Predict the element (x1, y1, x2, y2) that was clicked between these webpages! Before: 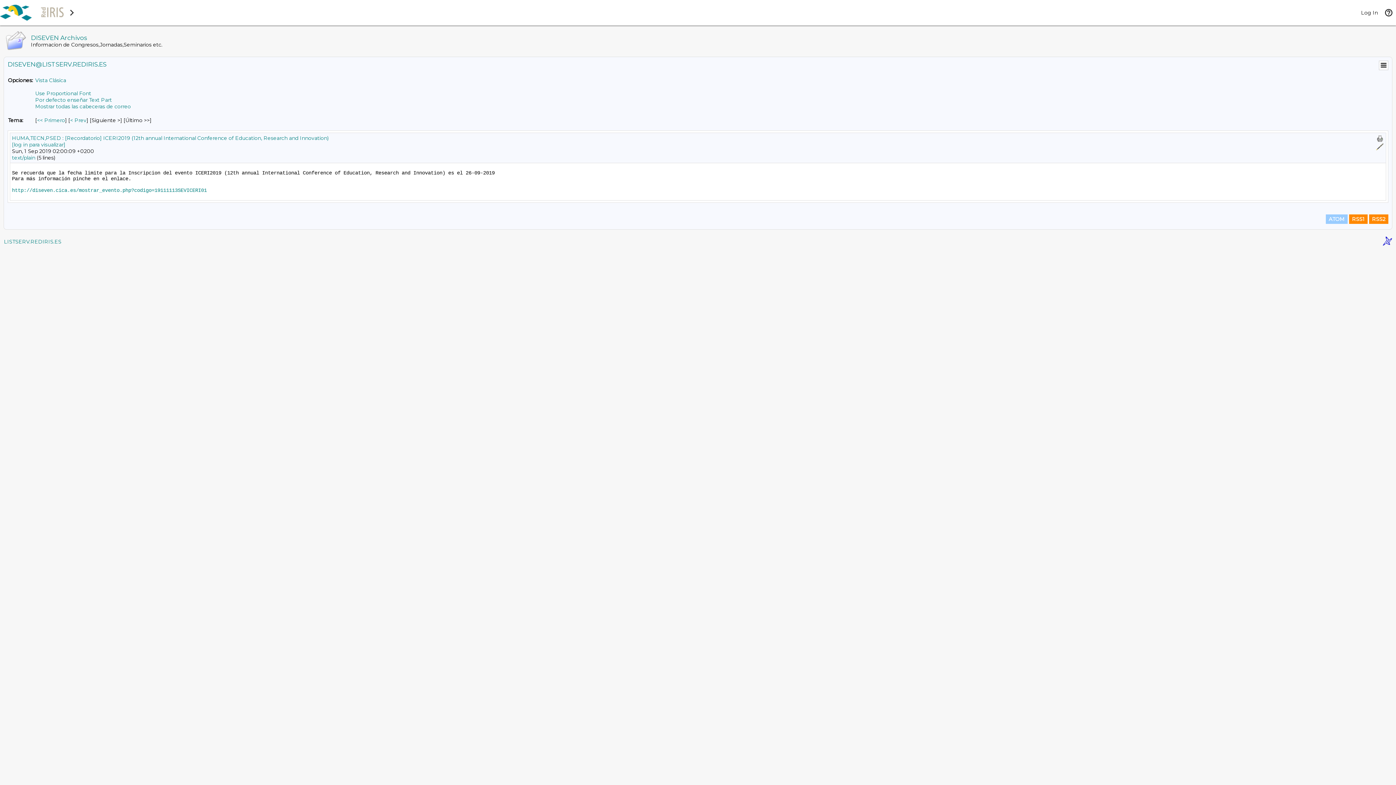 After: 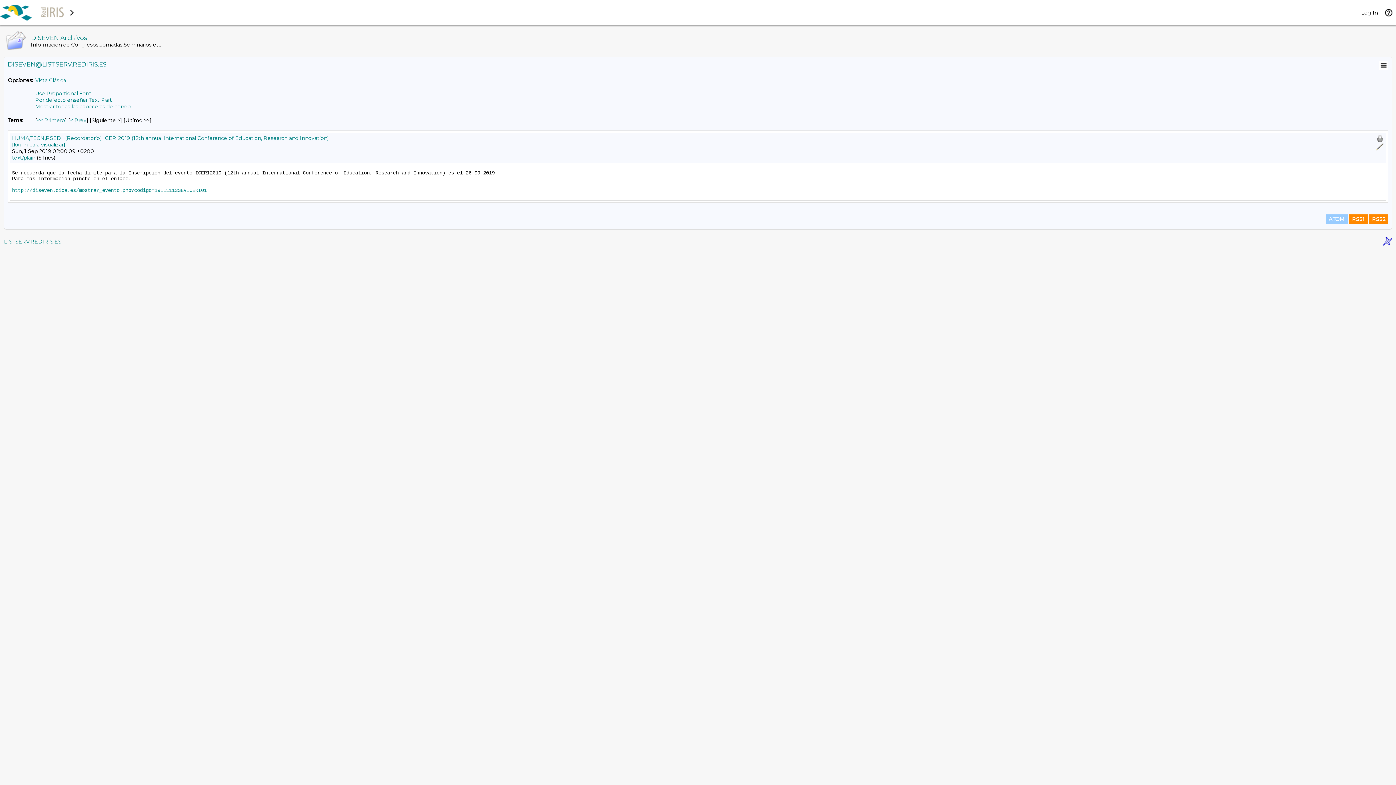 Action: label: HUMA,TECN,PSED : [Recordatorio] ICERI2019 (12th annual International Conference of Education, Research and Innovation) bbox: (12, 134, 328, 141)